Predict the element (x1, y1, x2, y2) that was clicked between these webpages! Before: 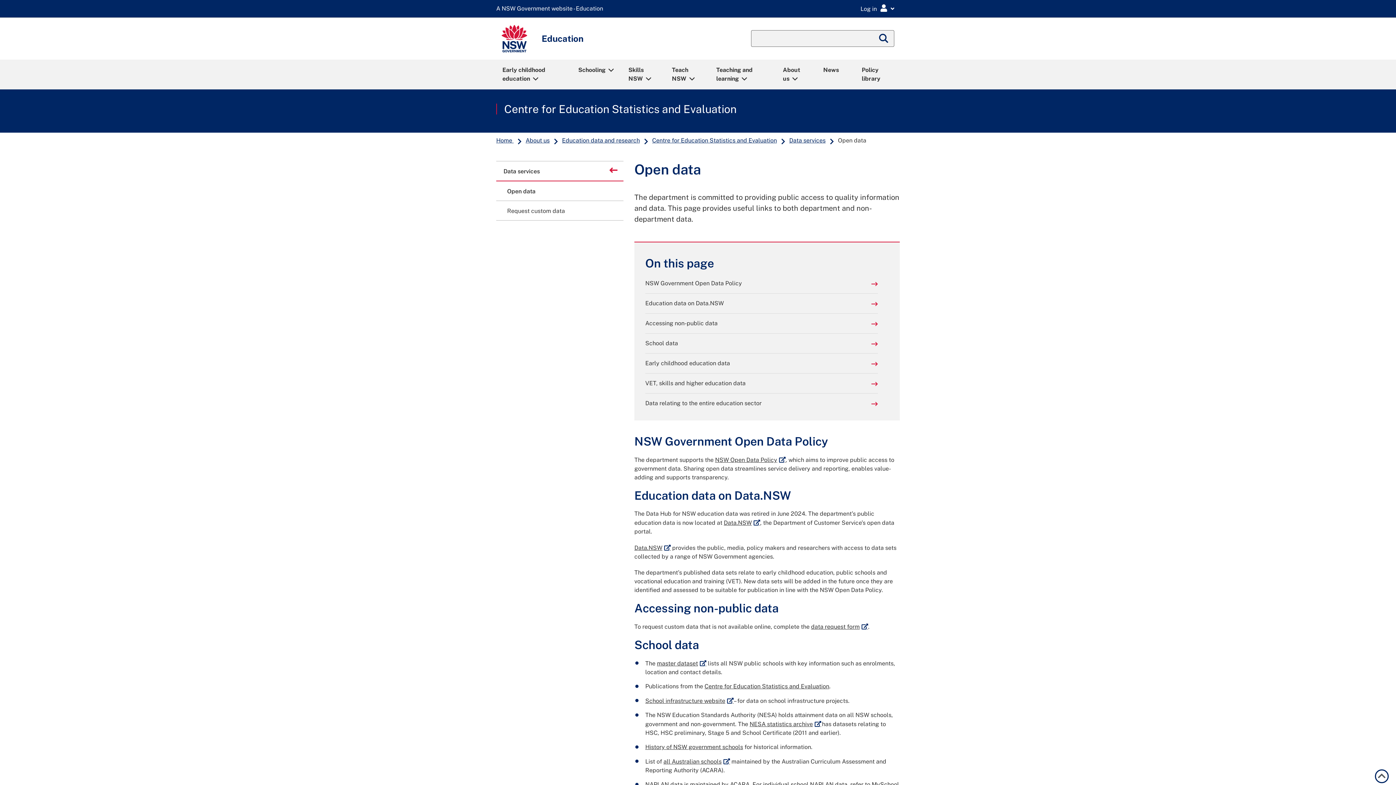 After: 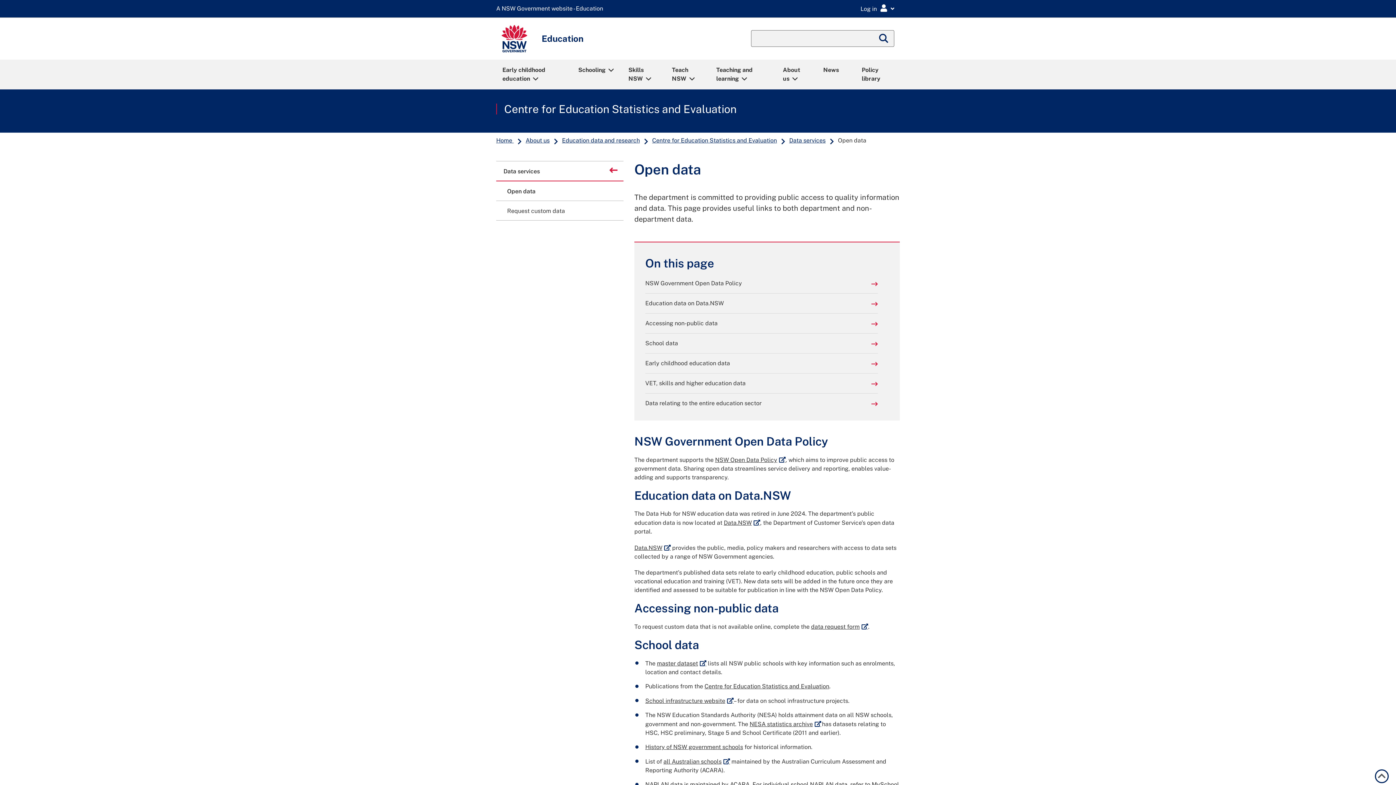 Action: label: Open data bbox: (496, 181, 623, 200)